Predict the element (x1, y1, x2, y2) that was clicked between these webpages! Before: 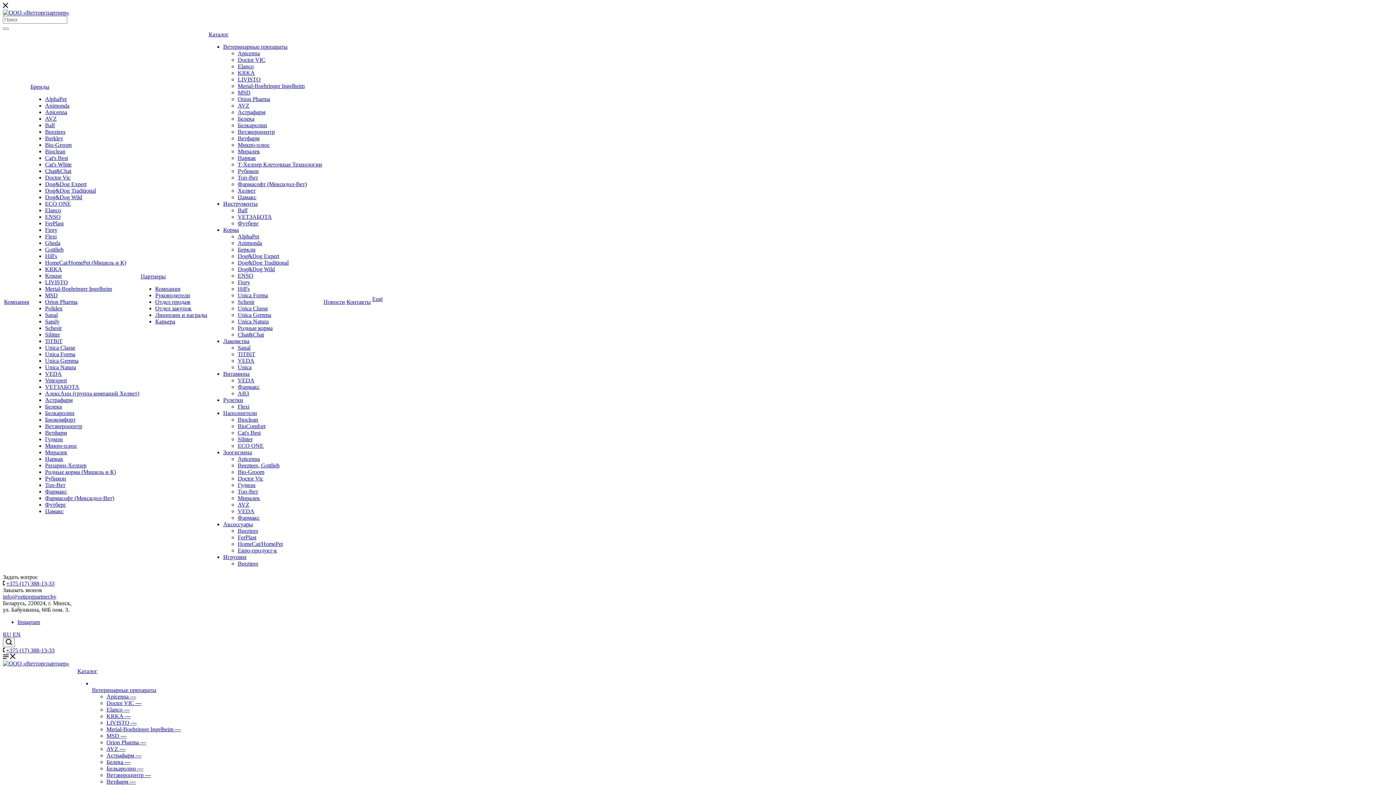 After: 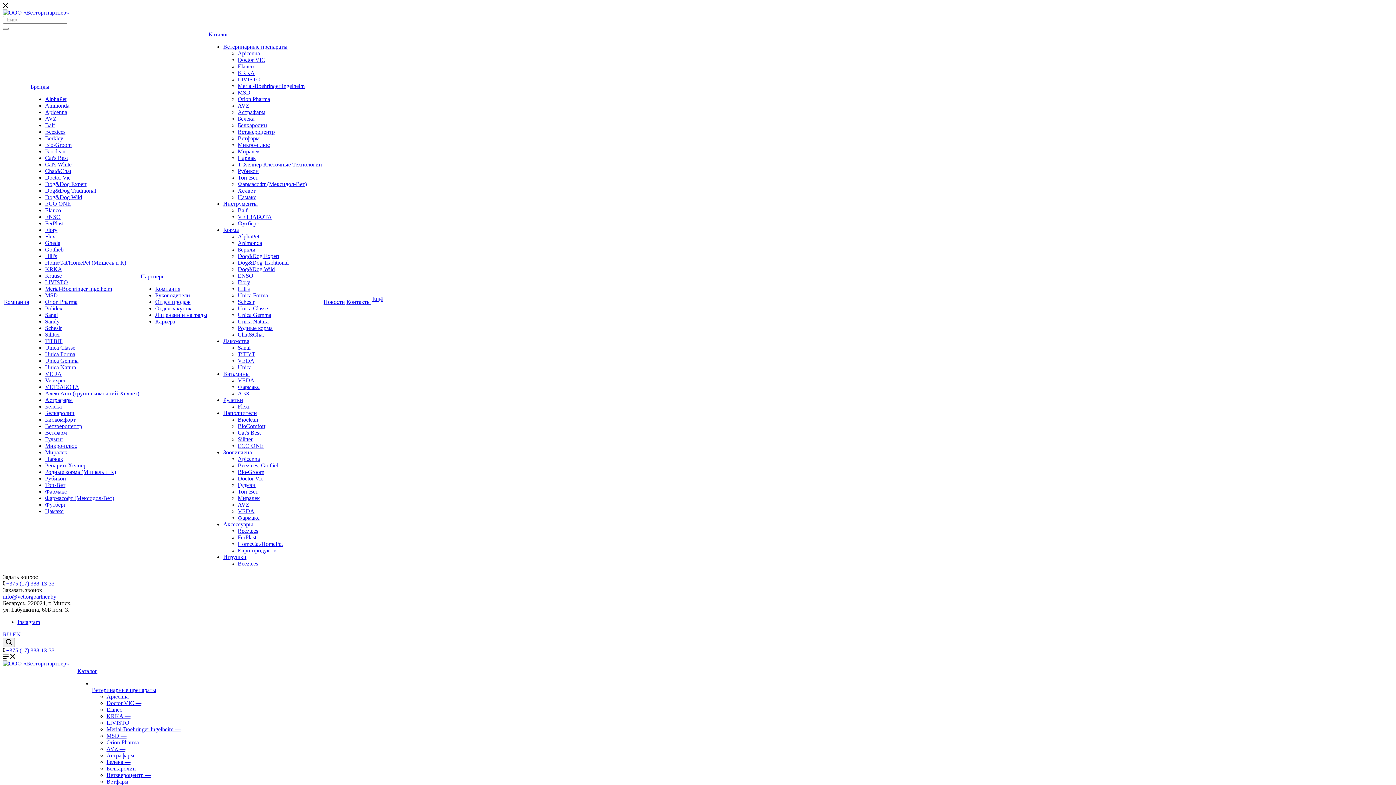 Action: label: Beeztees bbox: (237, 528, 258, 534)